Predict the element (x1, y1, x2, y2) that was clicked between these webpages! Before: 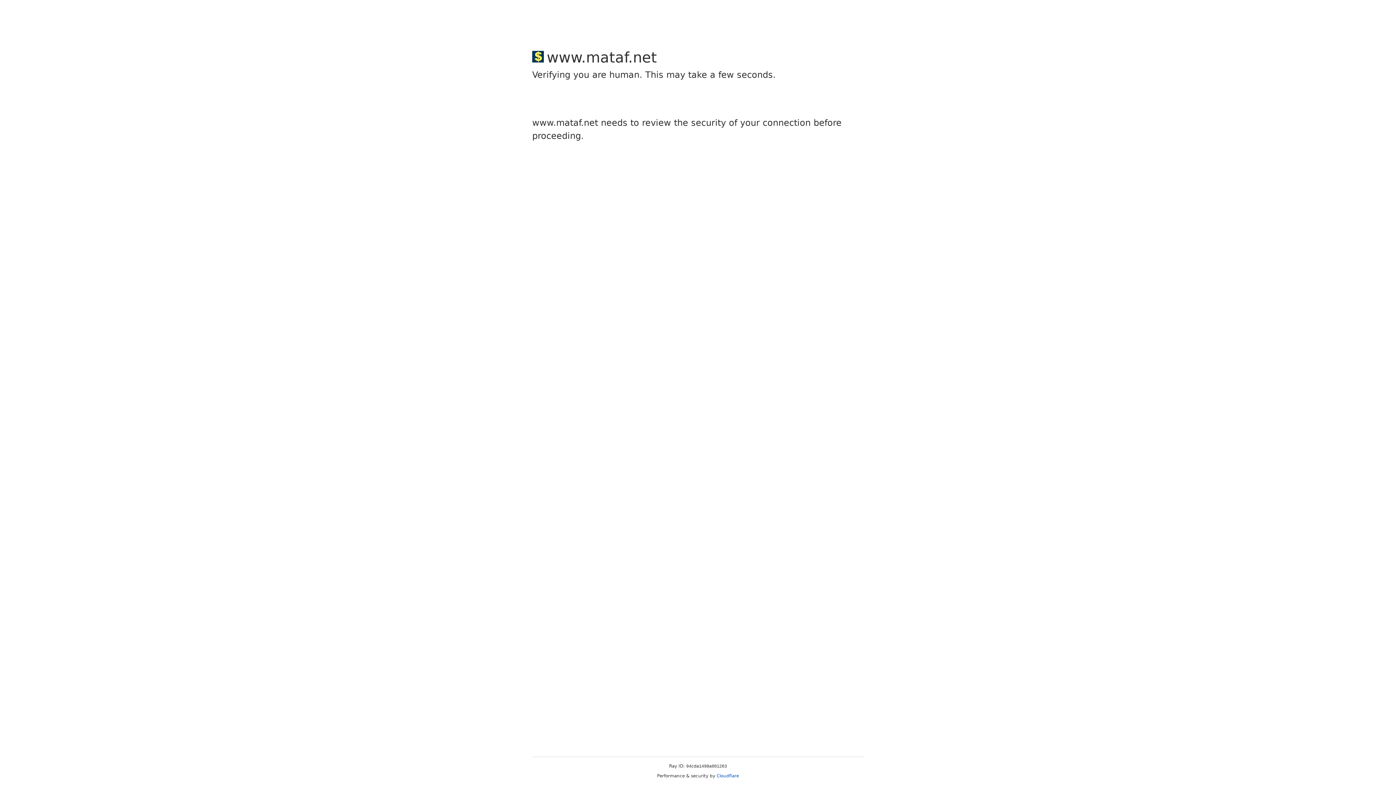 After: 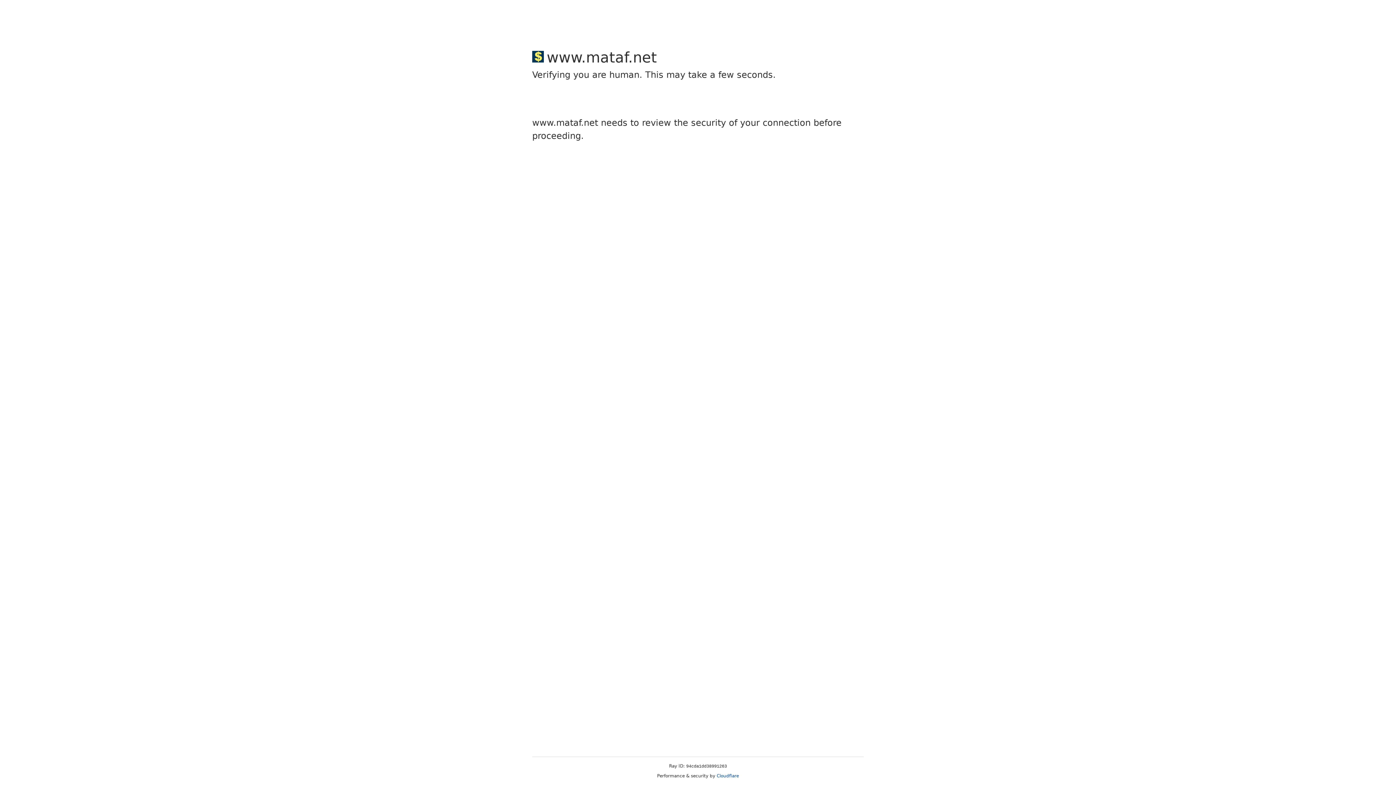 Action: label: Cloudflare bbox: (716, 773, 739, 778)